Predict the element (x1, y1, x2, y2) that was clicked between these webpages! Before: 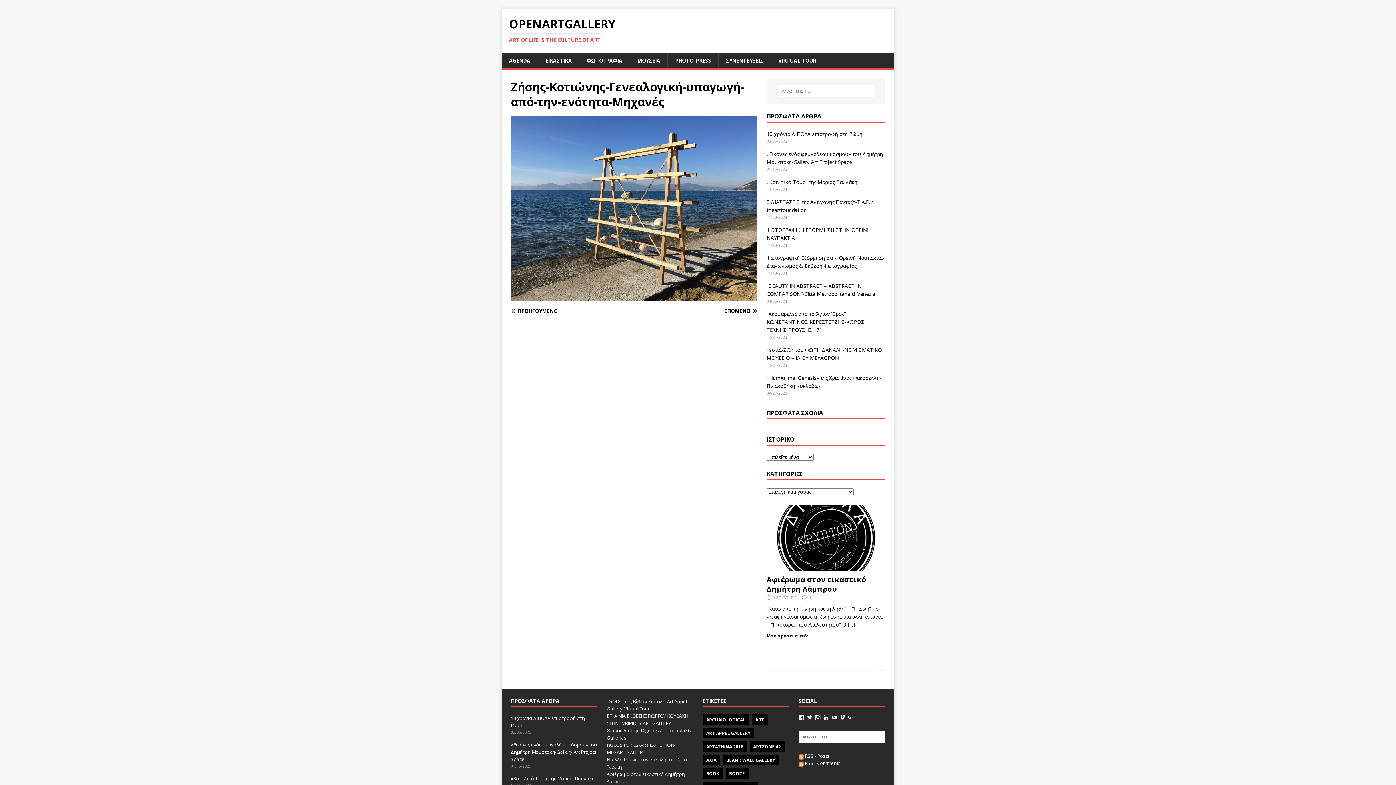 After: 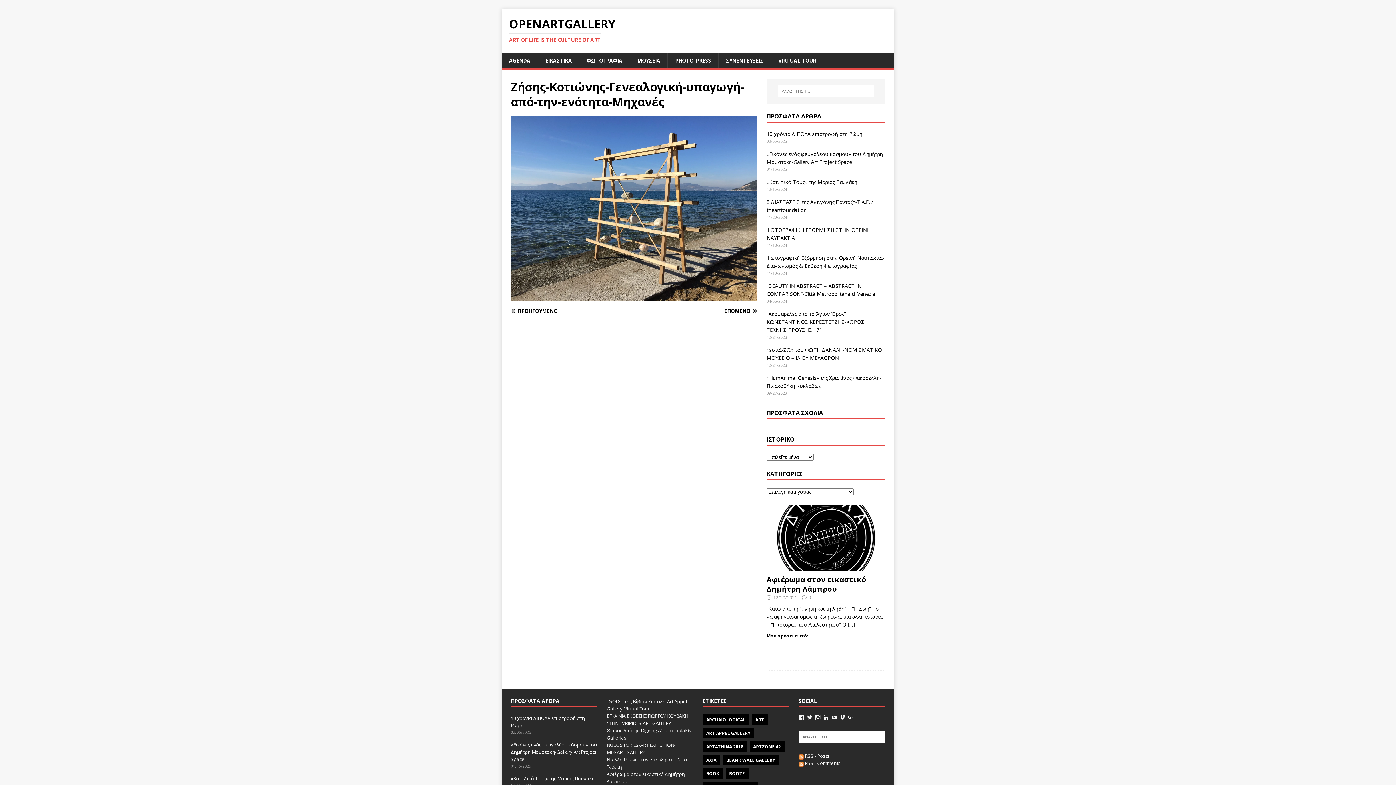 Action: bbox: (510, 293, 757, 300)